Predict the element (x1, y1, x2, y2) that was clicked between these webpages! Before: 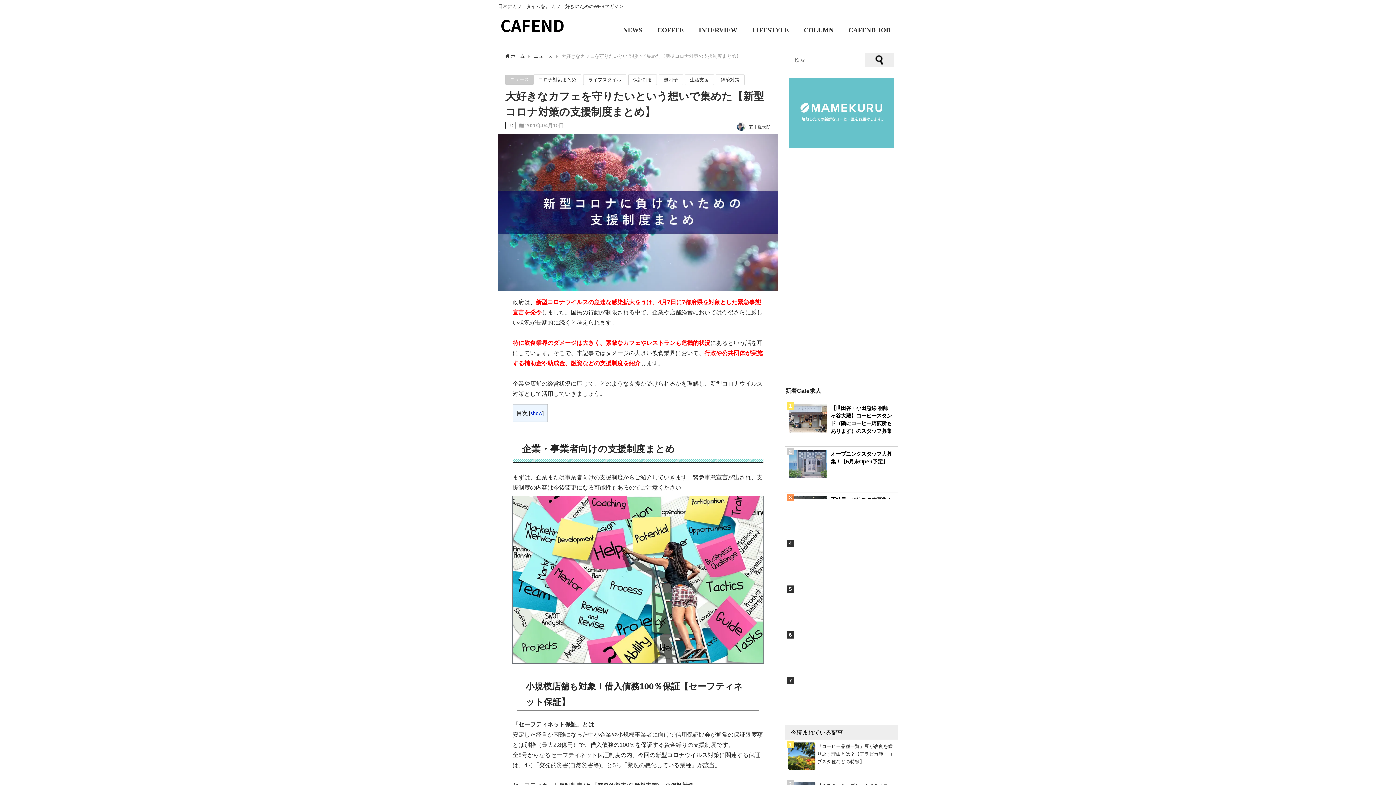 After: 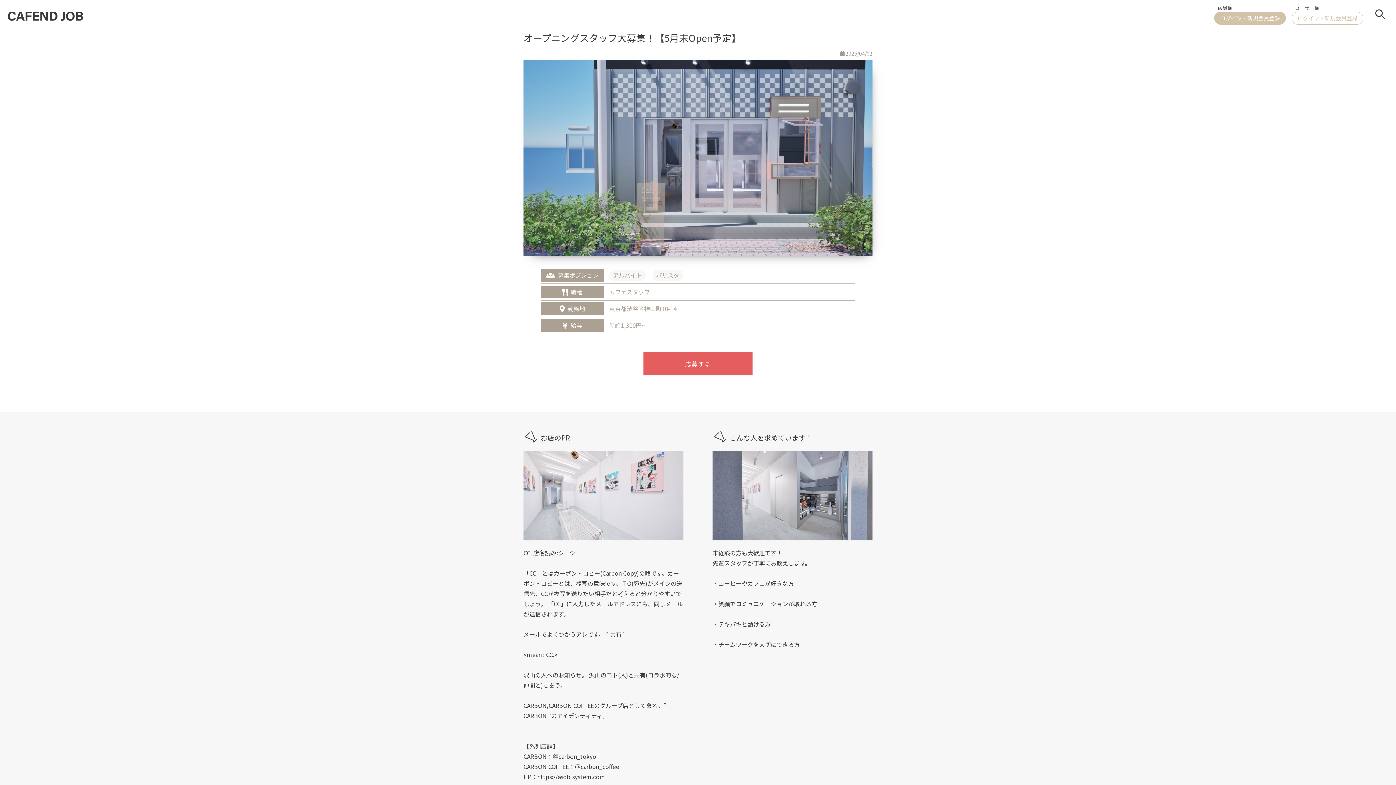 Action: bbox: (785, 447, 898, 492) label: オープニングスタッフ大募集！【5月末Open予定】